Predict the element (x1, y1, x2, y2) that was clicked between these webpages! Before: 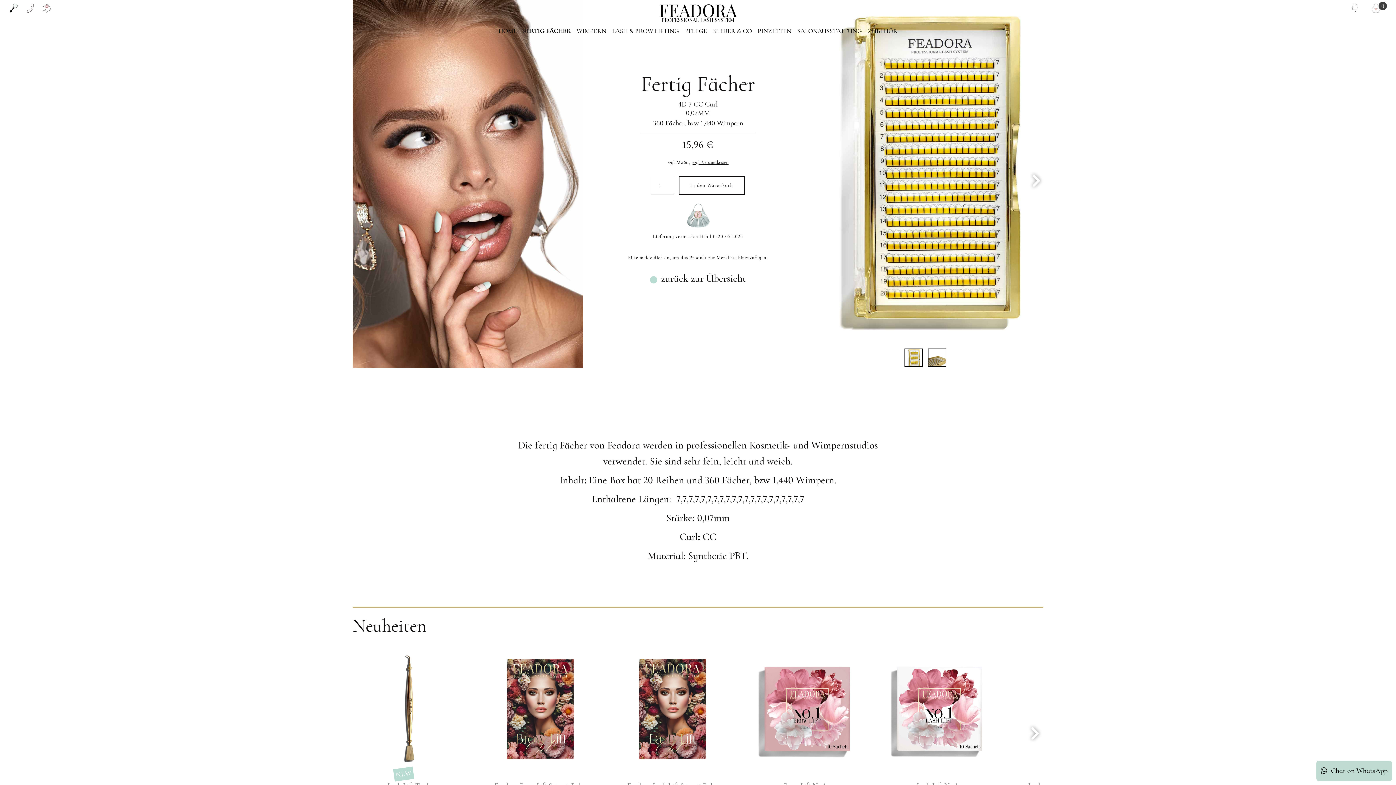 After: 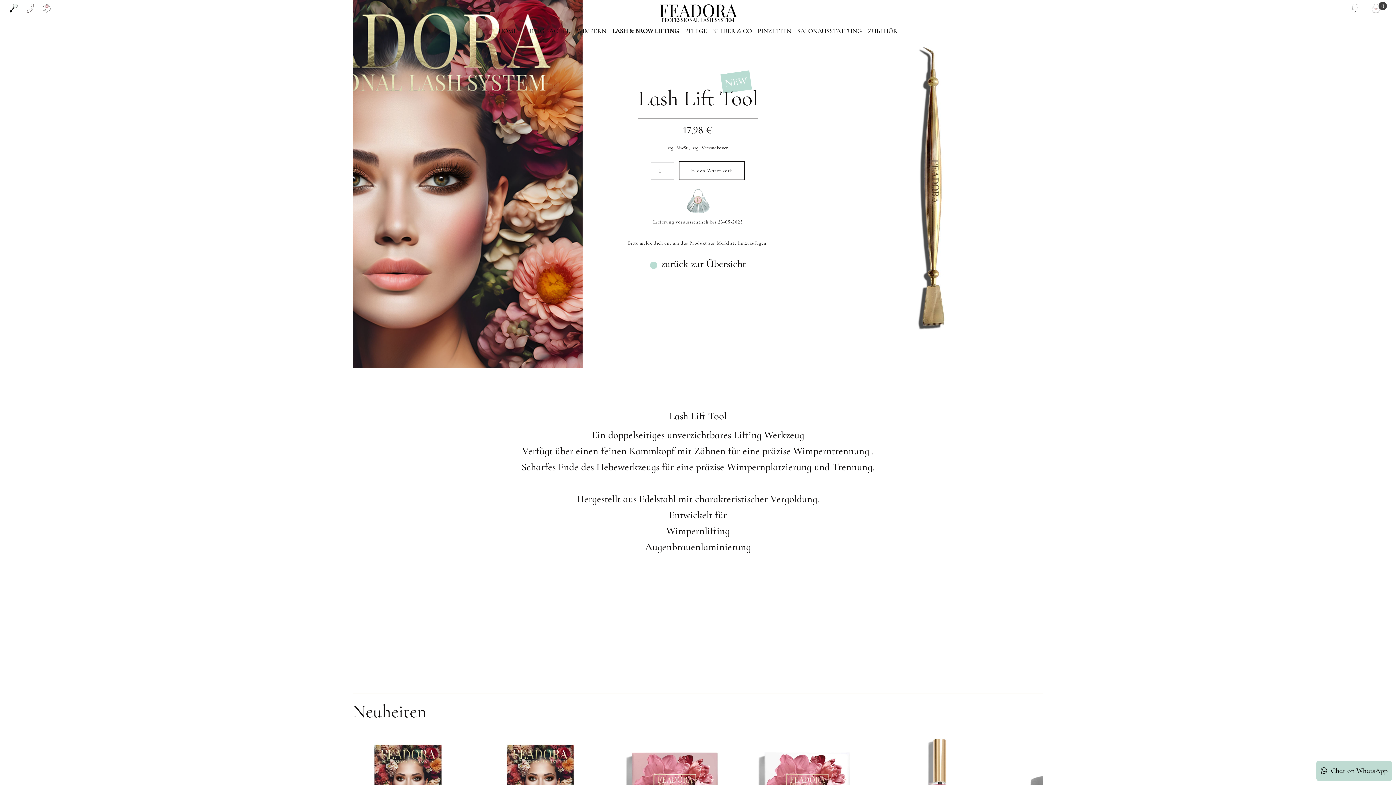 Action: bbox: (393, 767, 414, 782) label: NEW